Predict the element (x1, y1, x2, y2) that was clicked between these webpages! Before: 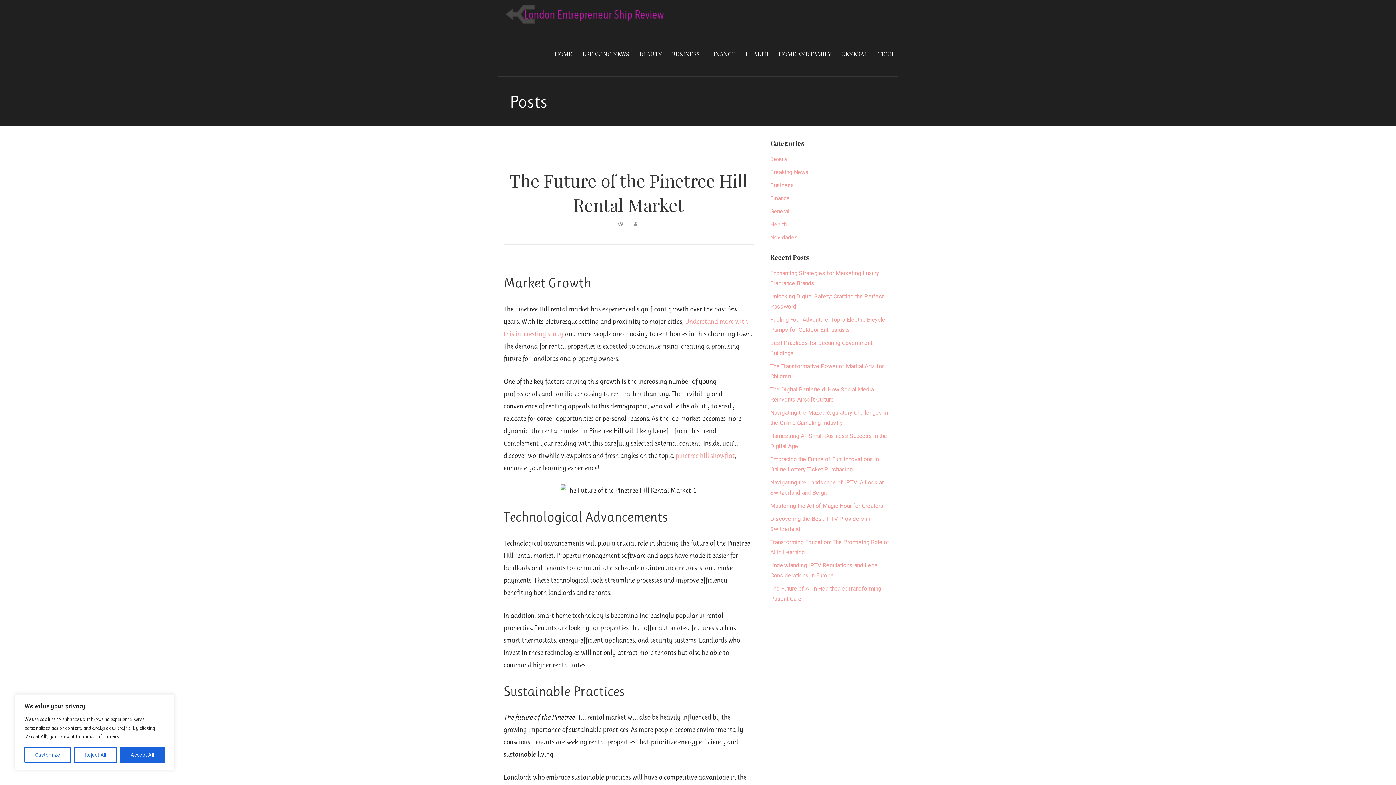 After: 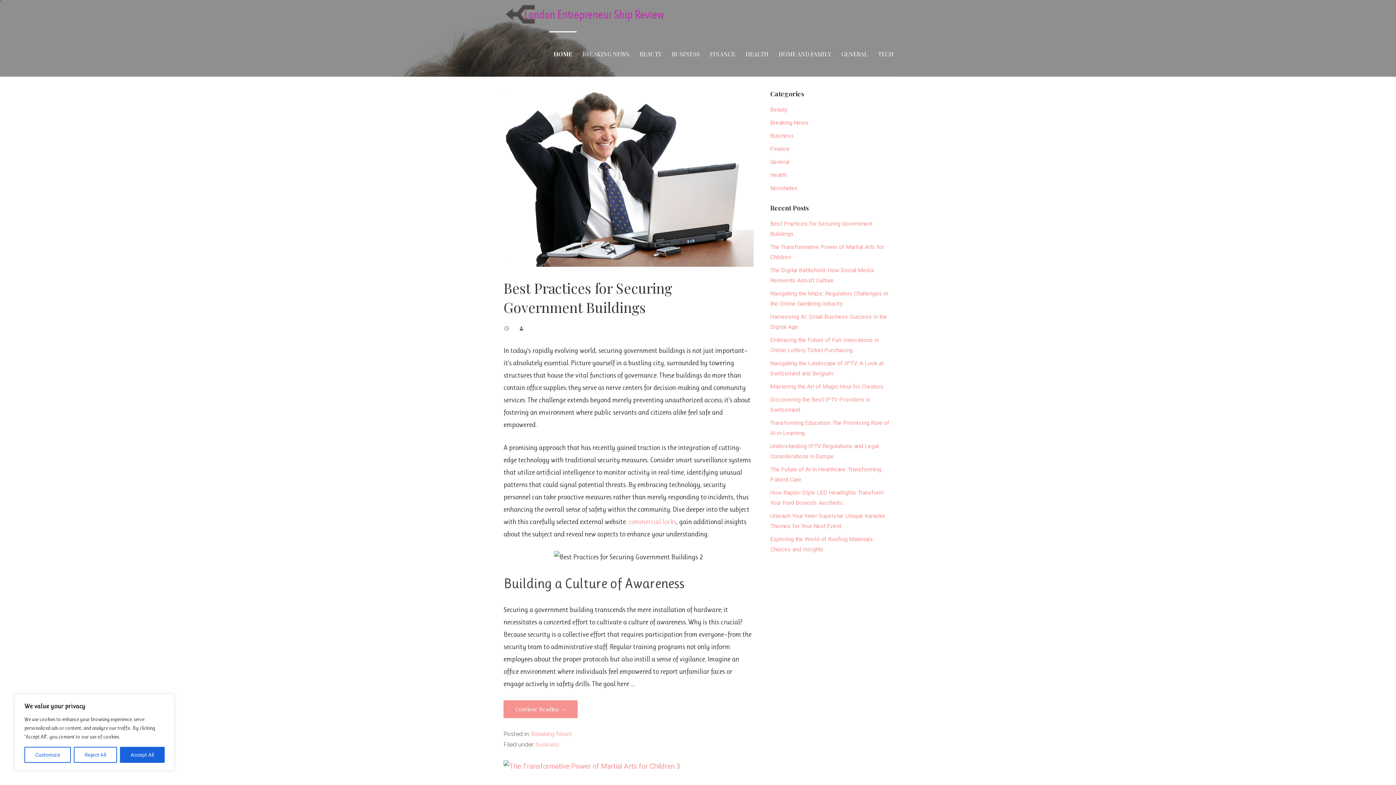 Action: bbox: (505, 22, 664, 29)